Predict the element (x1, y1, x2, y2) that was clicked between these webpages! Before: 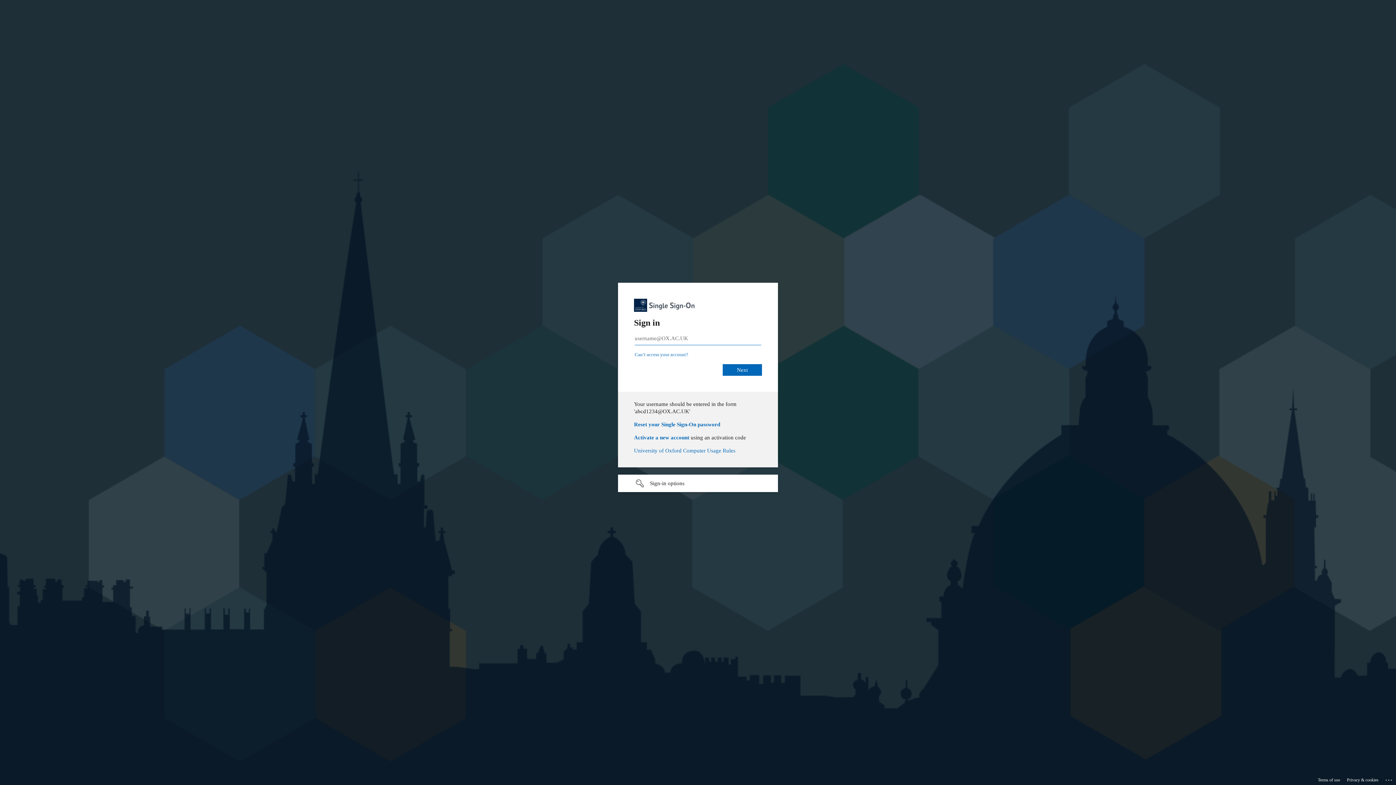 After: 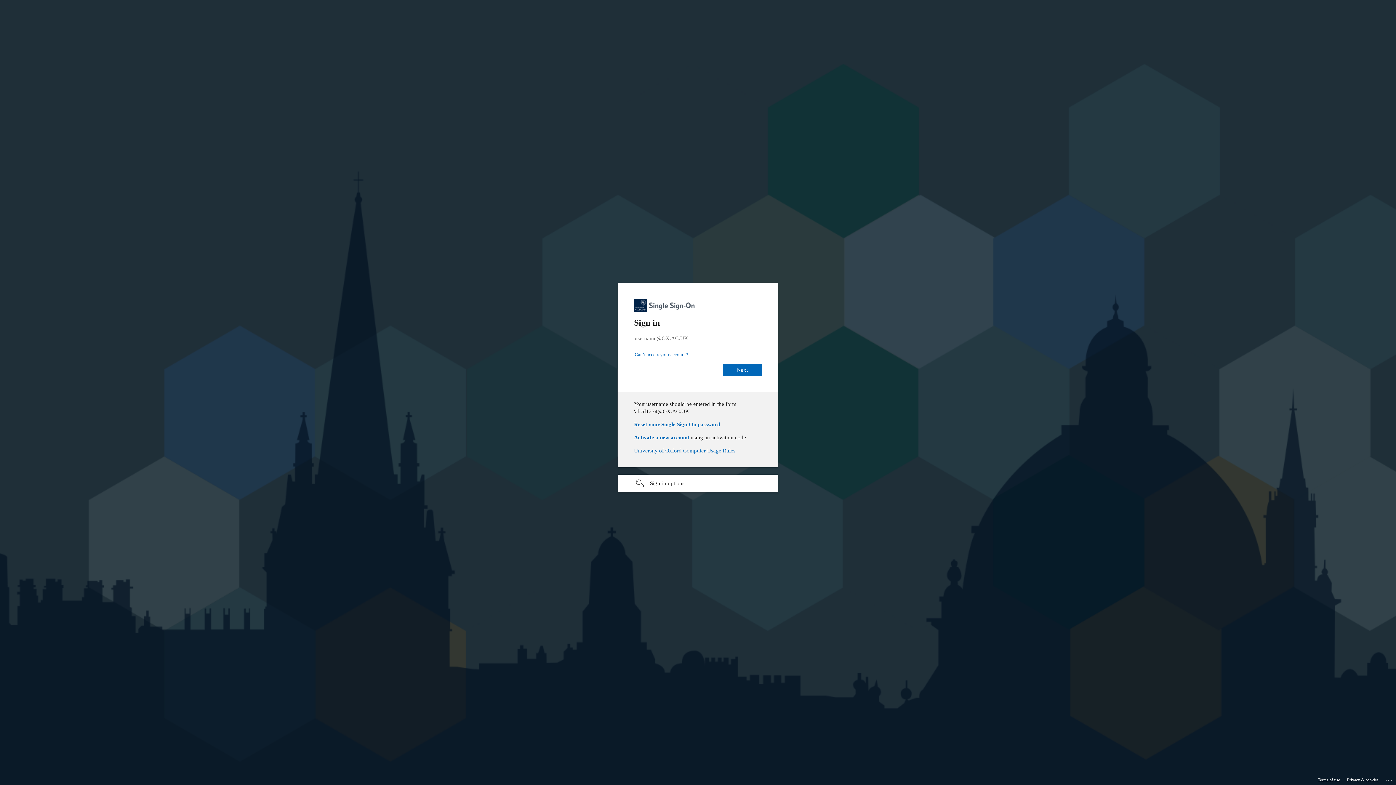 Action: label: Terms of use bbox: (1318, 775, 1340, 785)